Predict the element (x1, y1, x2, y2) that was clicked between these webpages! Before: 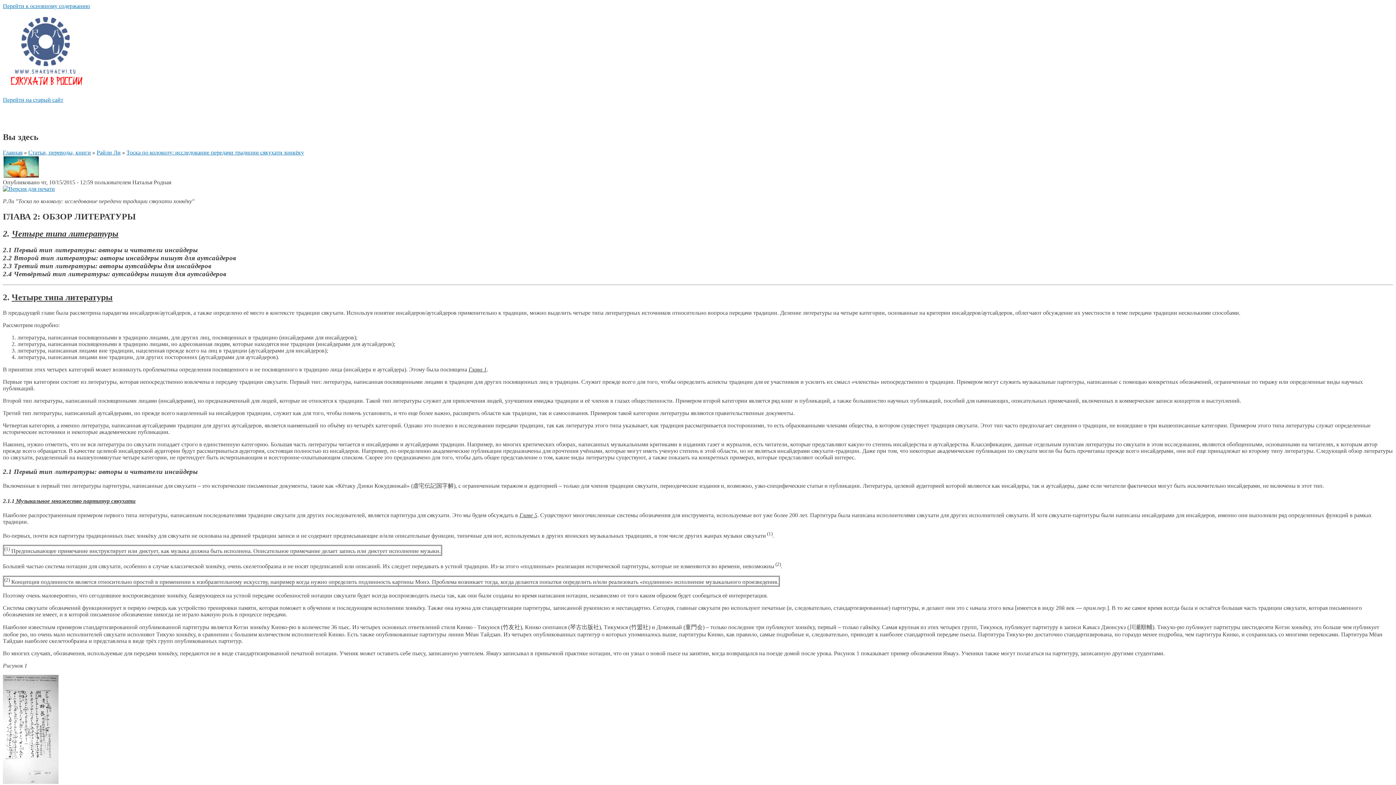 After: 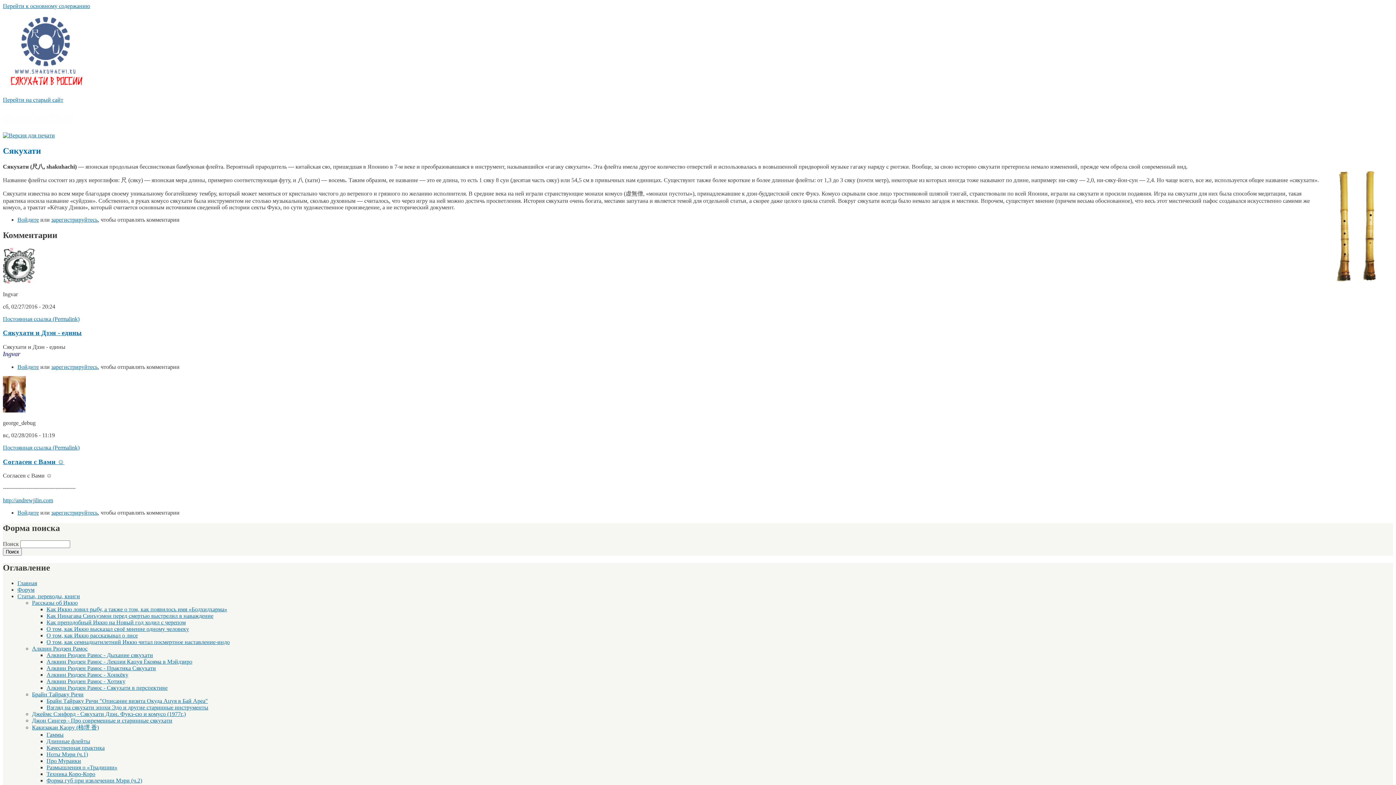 Action: bbox: (2, 149, 22, 155) label: Главная